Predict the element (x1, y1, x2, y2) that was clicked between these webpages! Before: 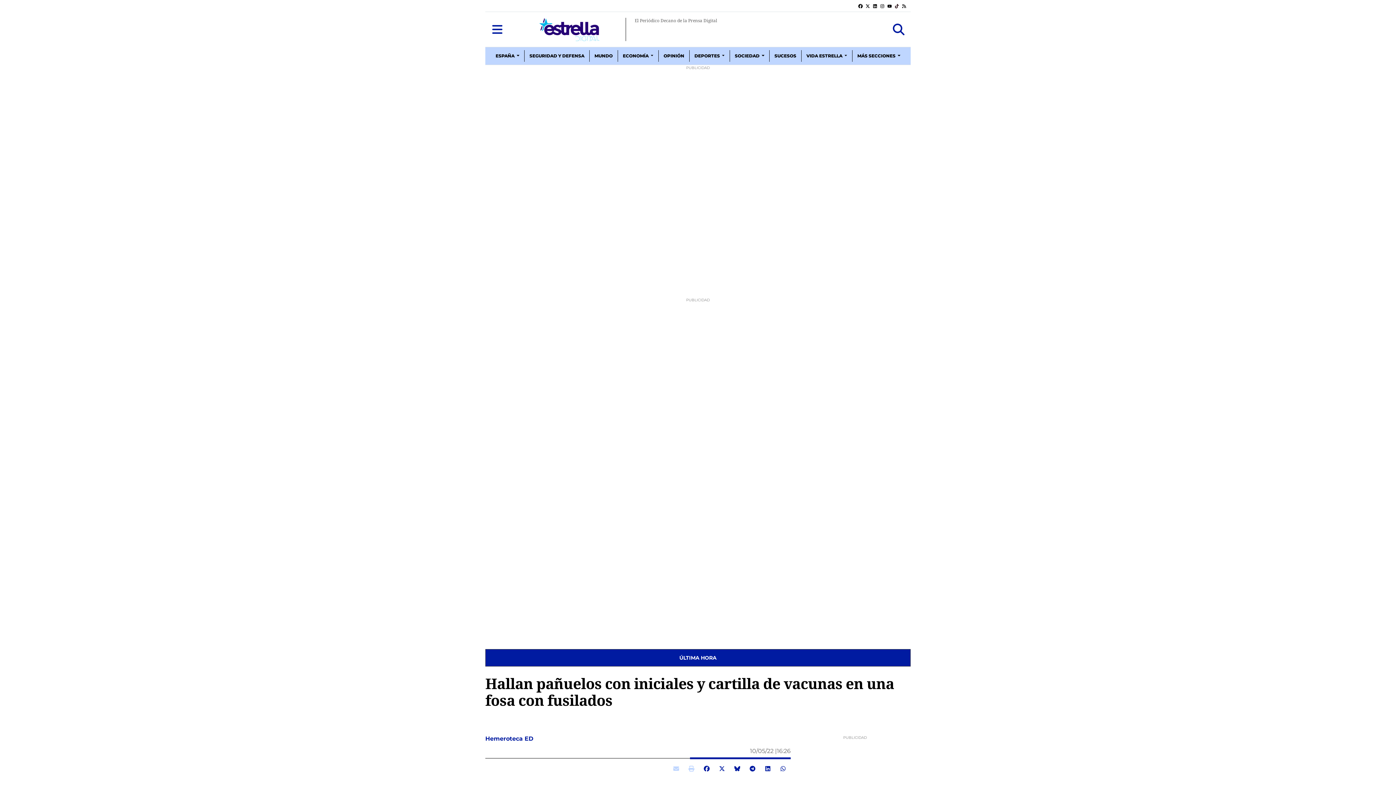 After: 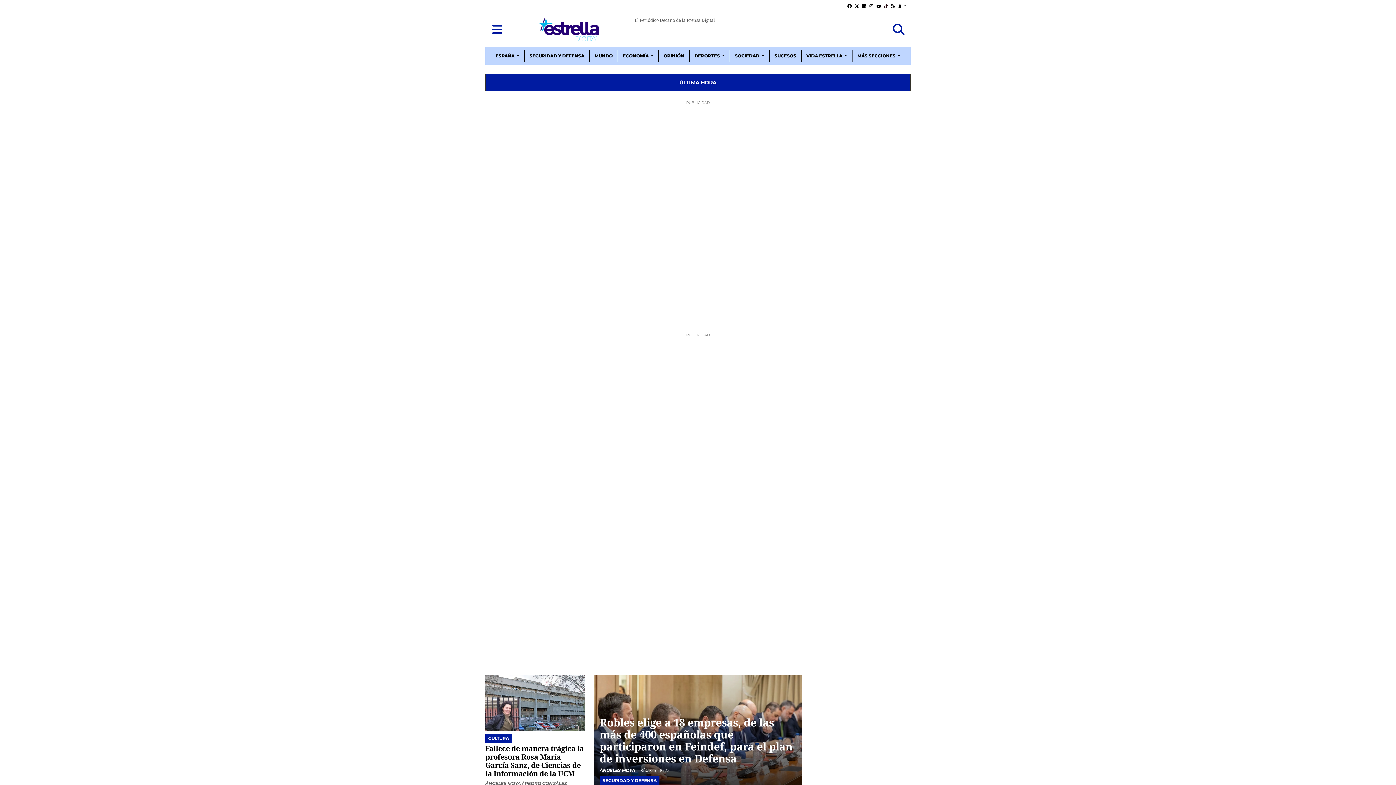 Action: bbox: (512, 17, 717, 41) label: El Periódico Decano de la Prensa Digital